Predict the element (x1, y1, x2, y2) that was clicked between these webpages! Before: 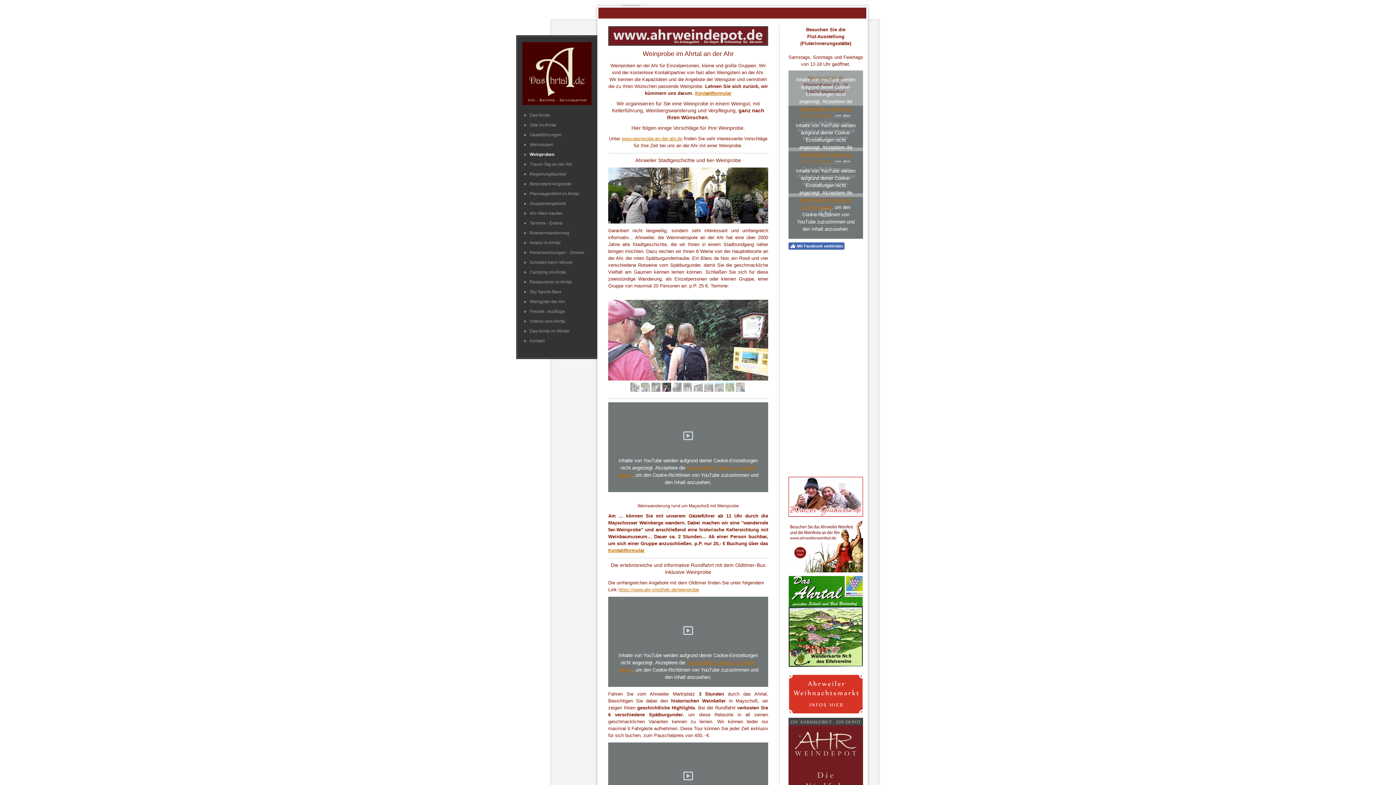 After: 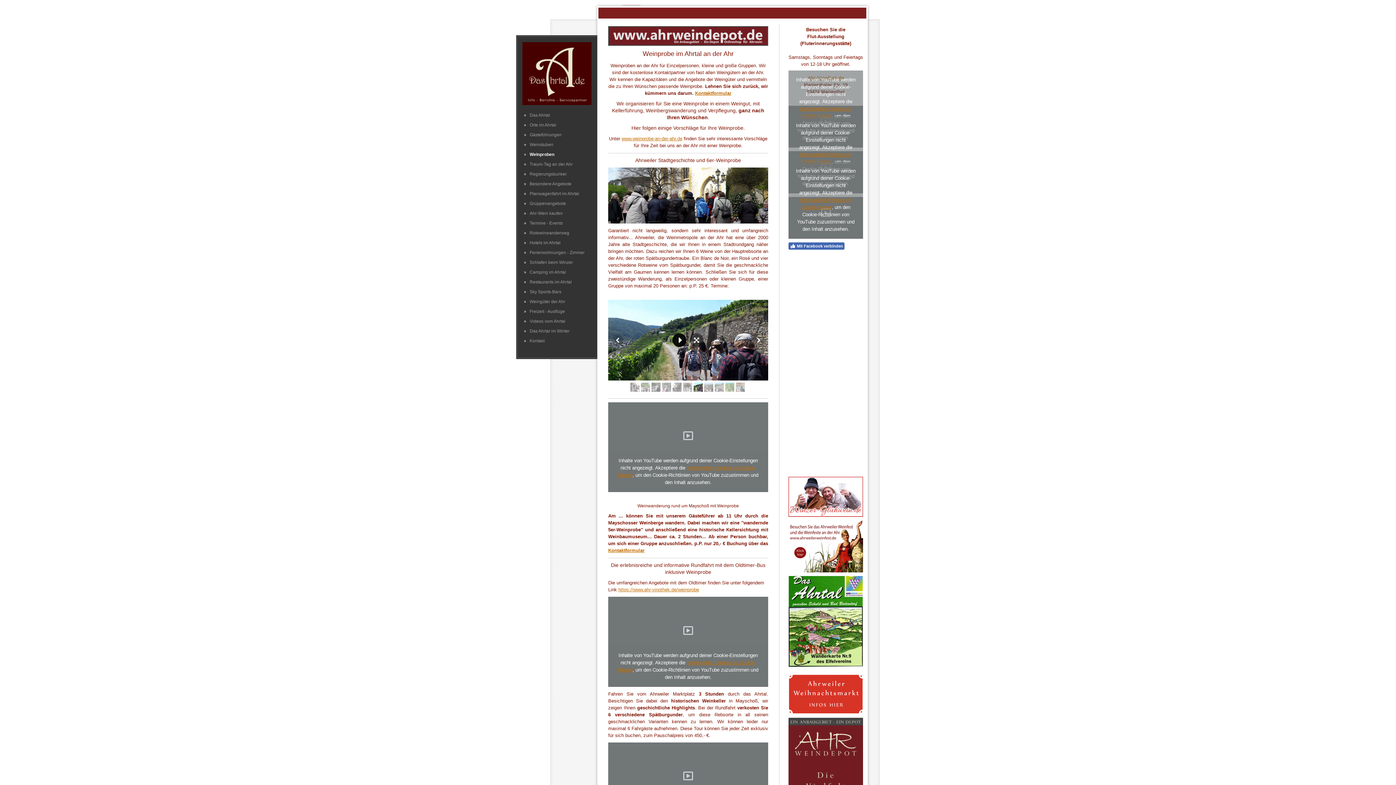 Action: bbox: (672, 333, 686, 347)